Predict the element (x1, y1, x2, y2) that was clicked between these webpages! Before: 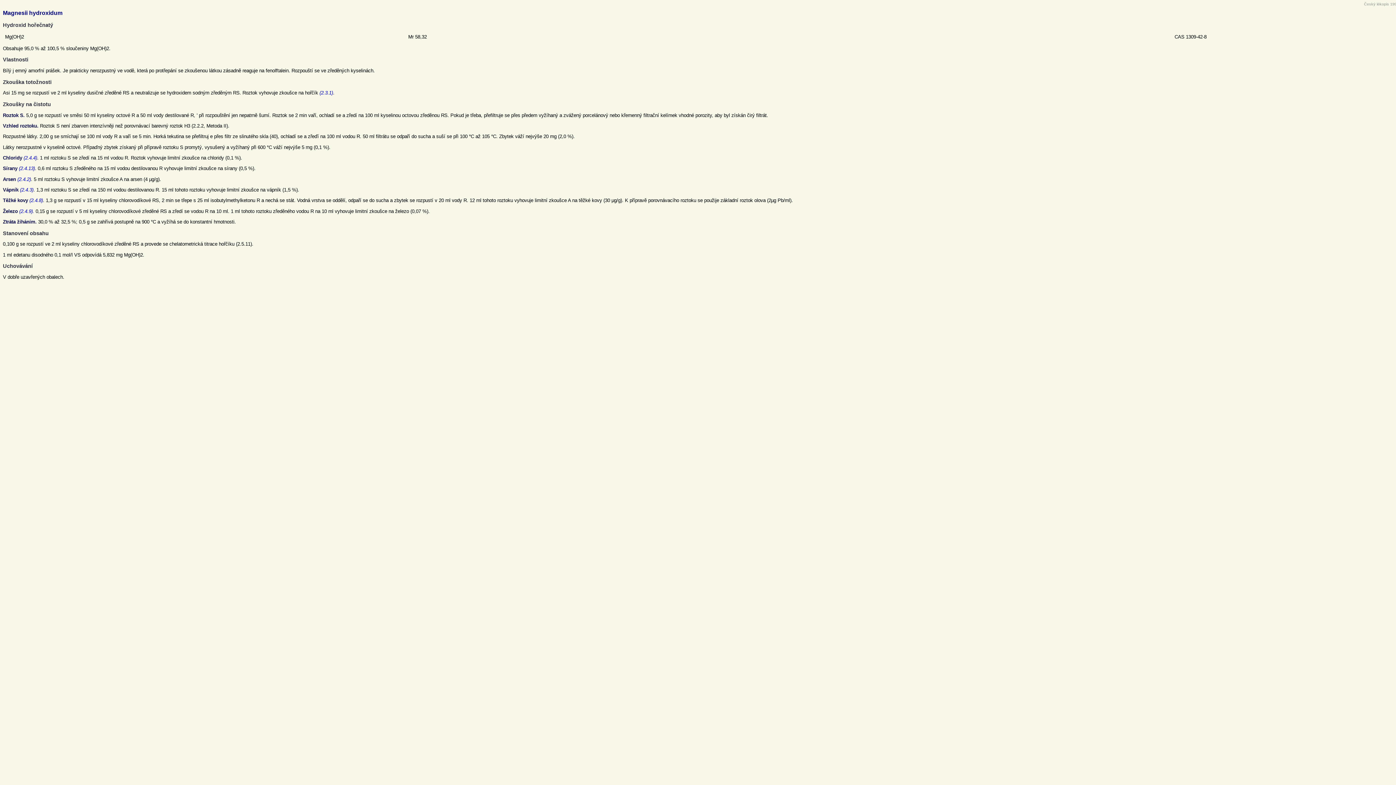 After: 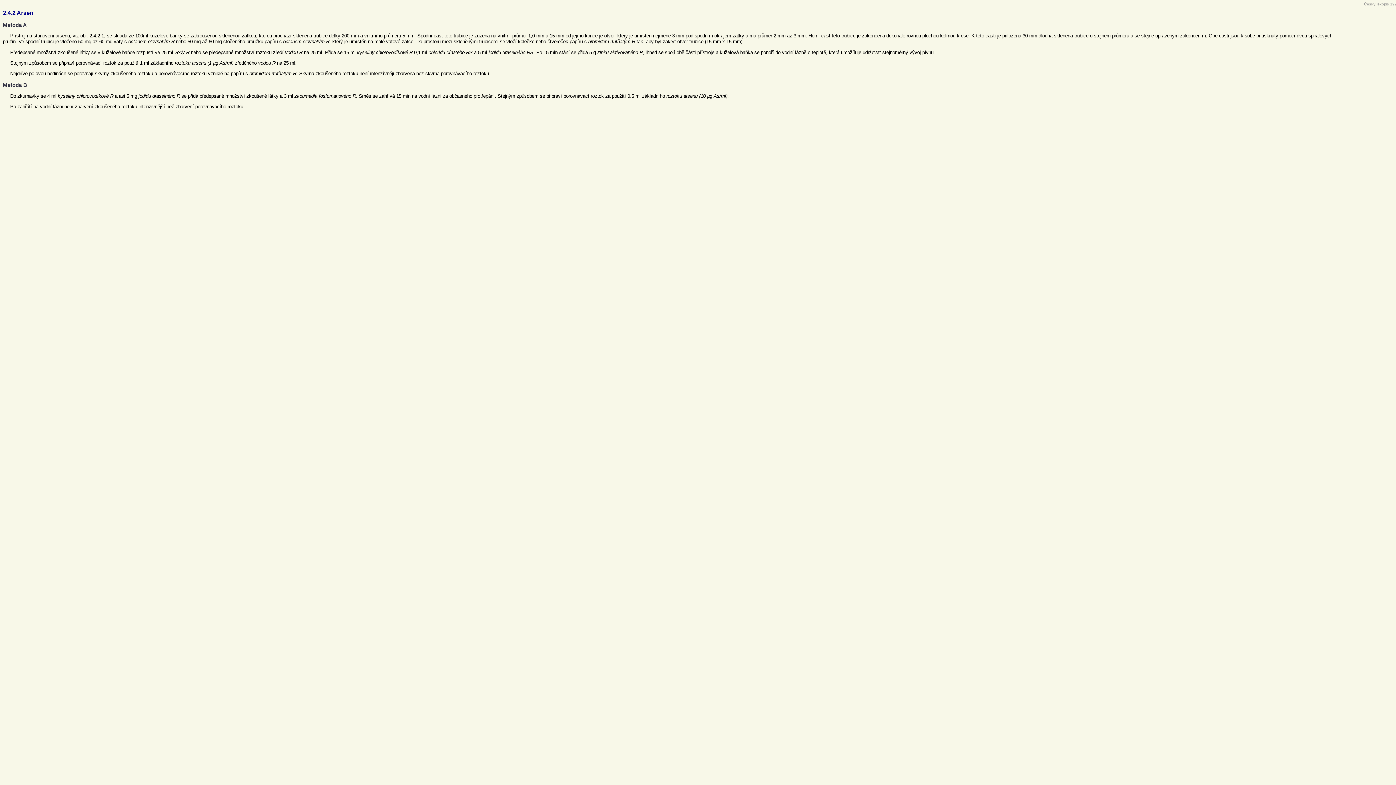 Action: bbox: (17, 176, 30, 182) label: (2.4.2)